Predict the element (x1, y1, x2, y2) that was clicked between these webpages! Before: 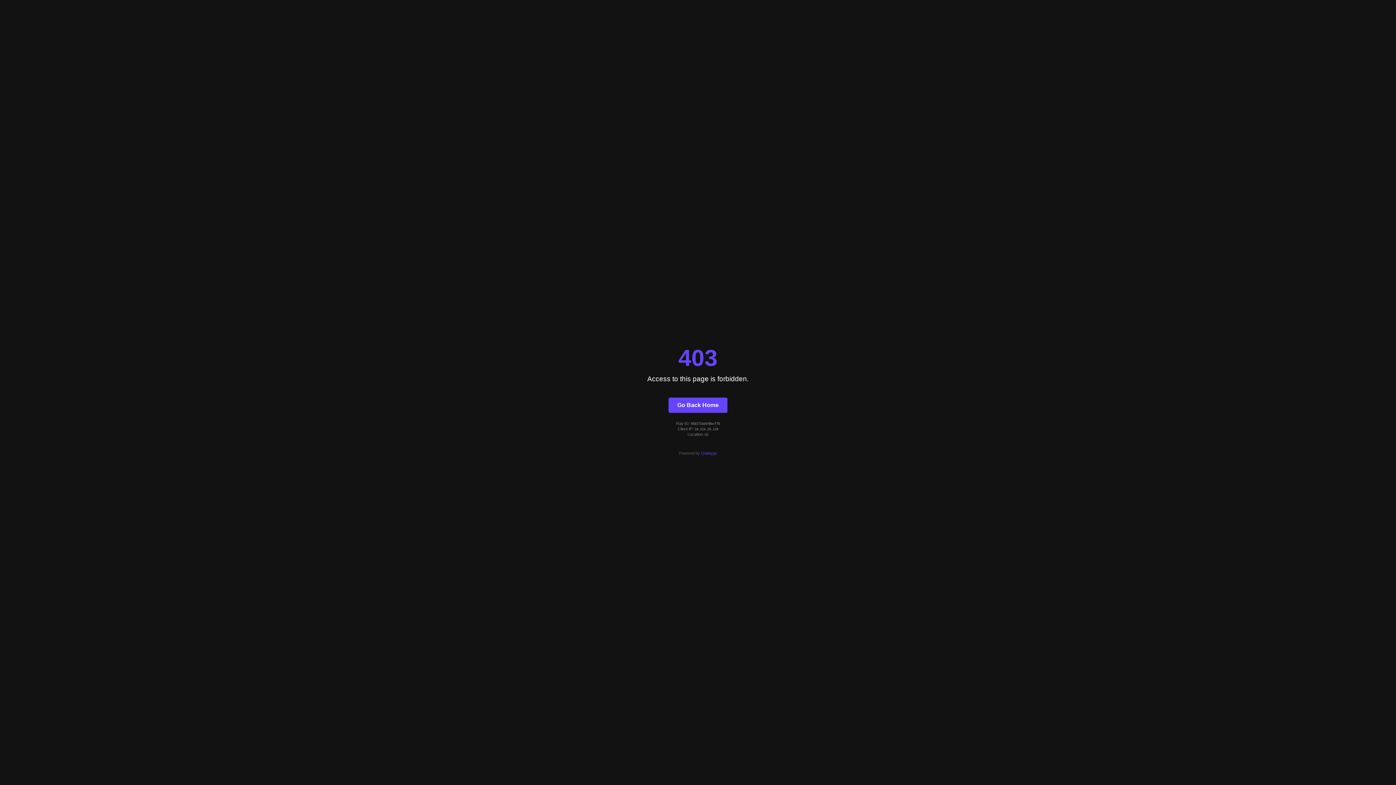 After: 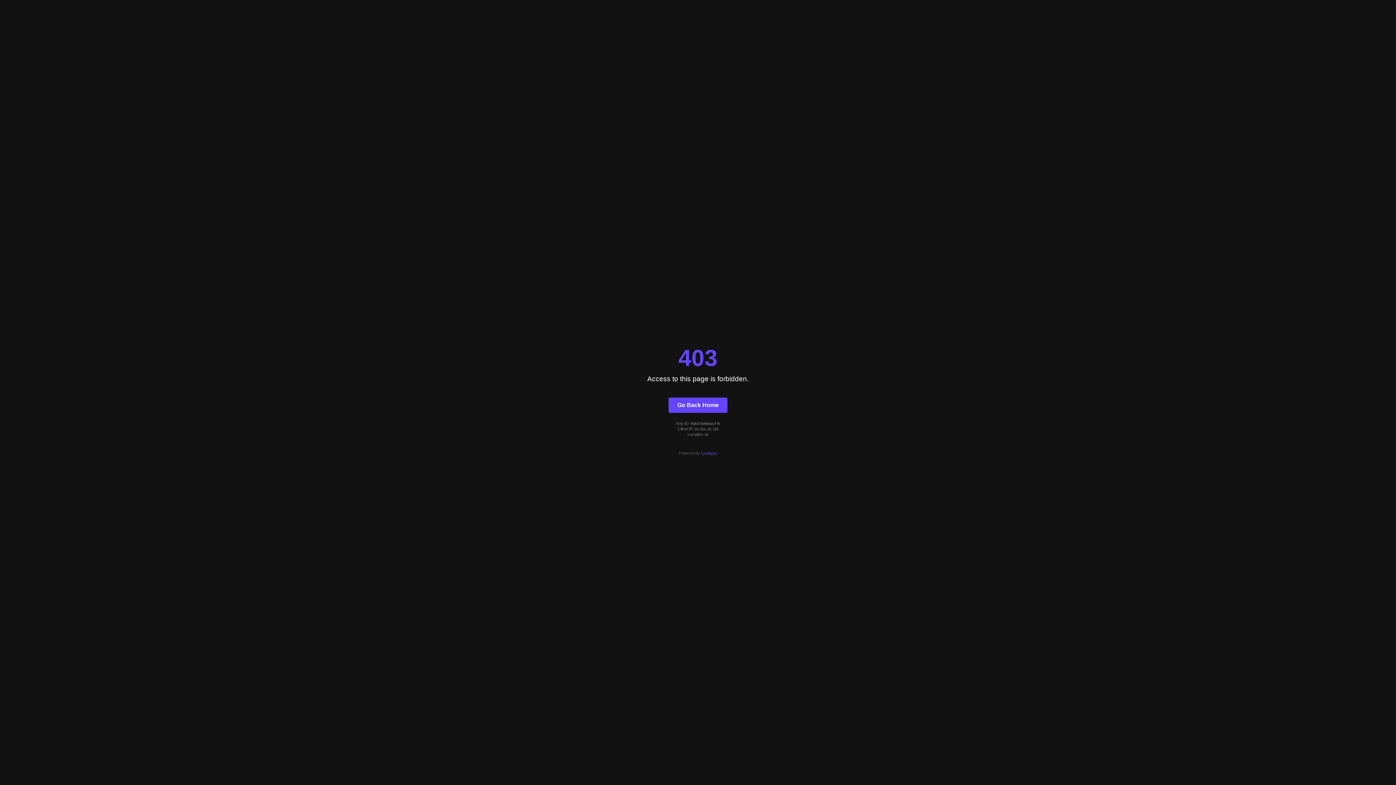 Action: label: Go Back Home bbox: (668, 397, 727, 412)